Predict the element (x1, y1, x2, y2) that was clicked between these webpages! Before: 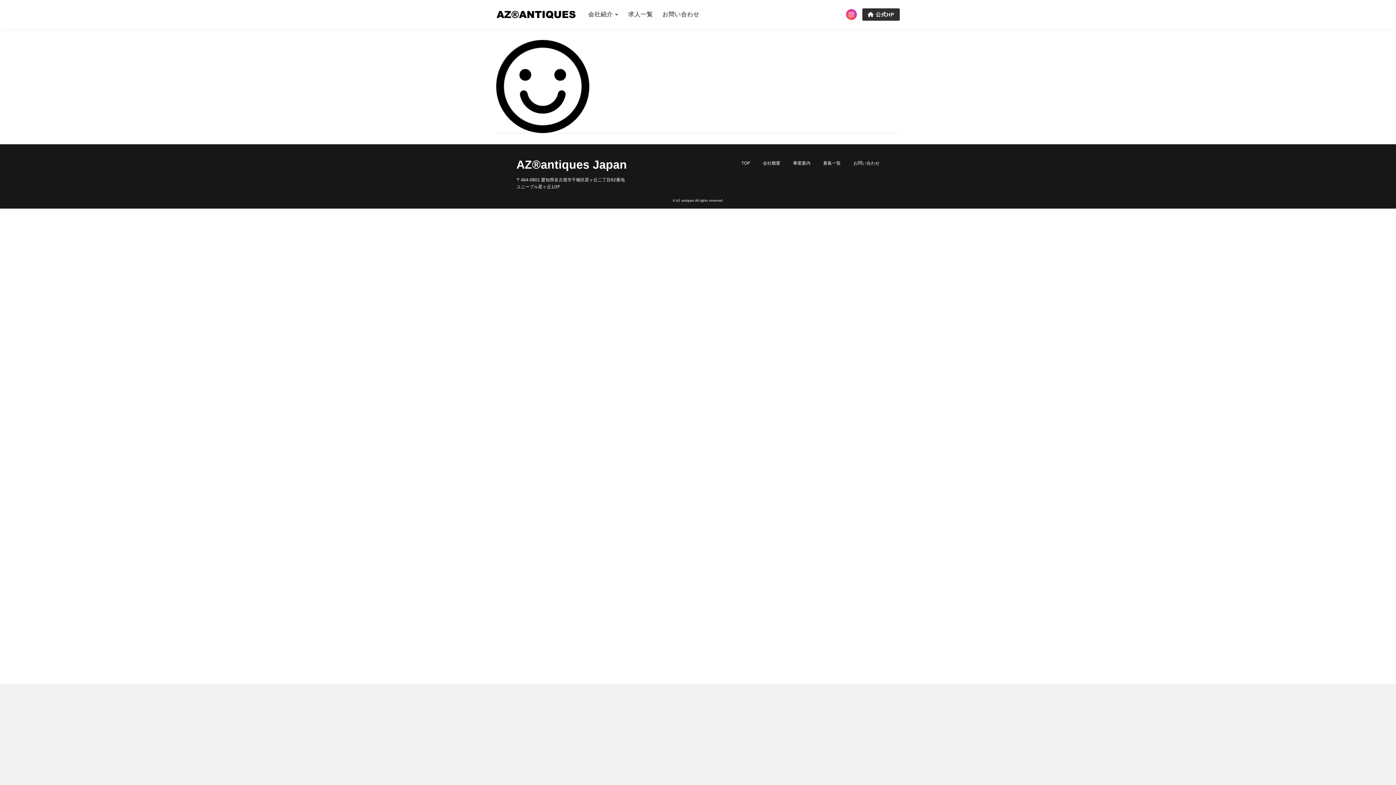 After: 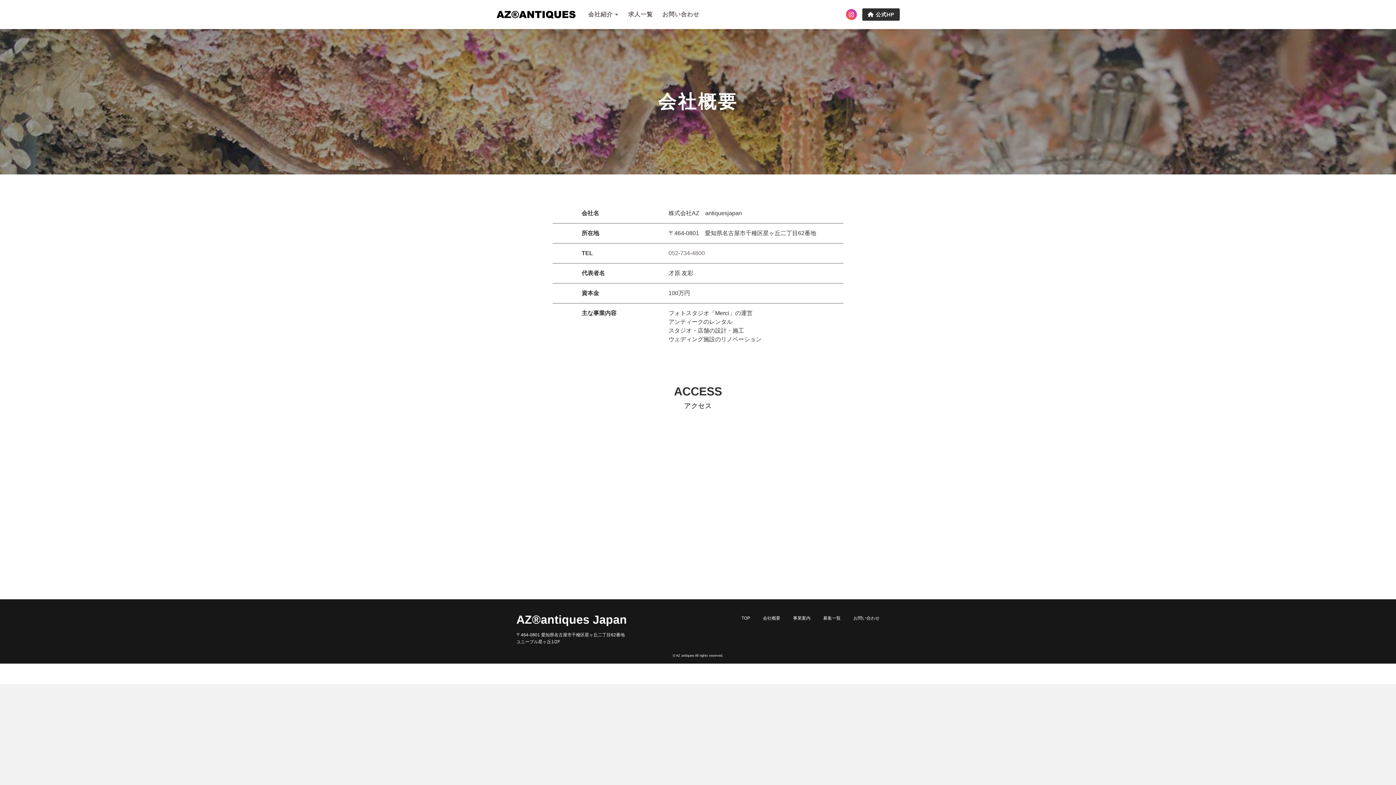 Action: label: 会社概要 bbox: (763, 160, 780, 165)